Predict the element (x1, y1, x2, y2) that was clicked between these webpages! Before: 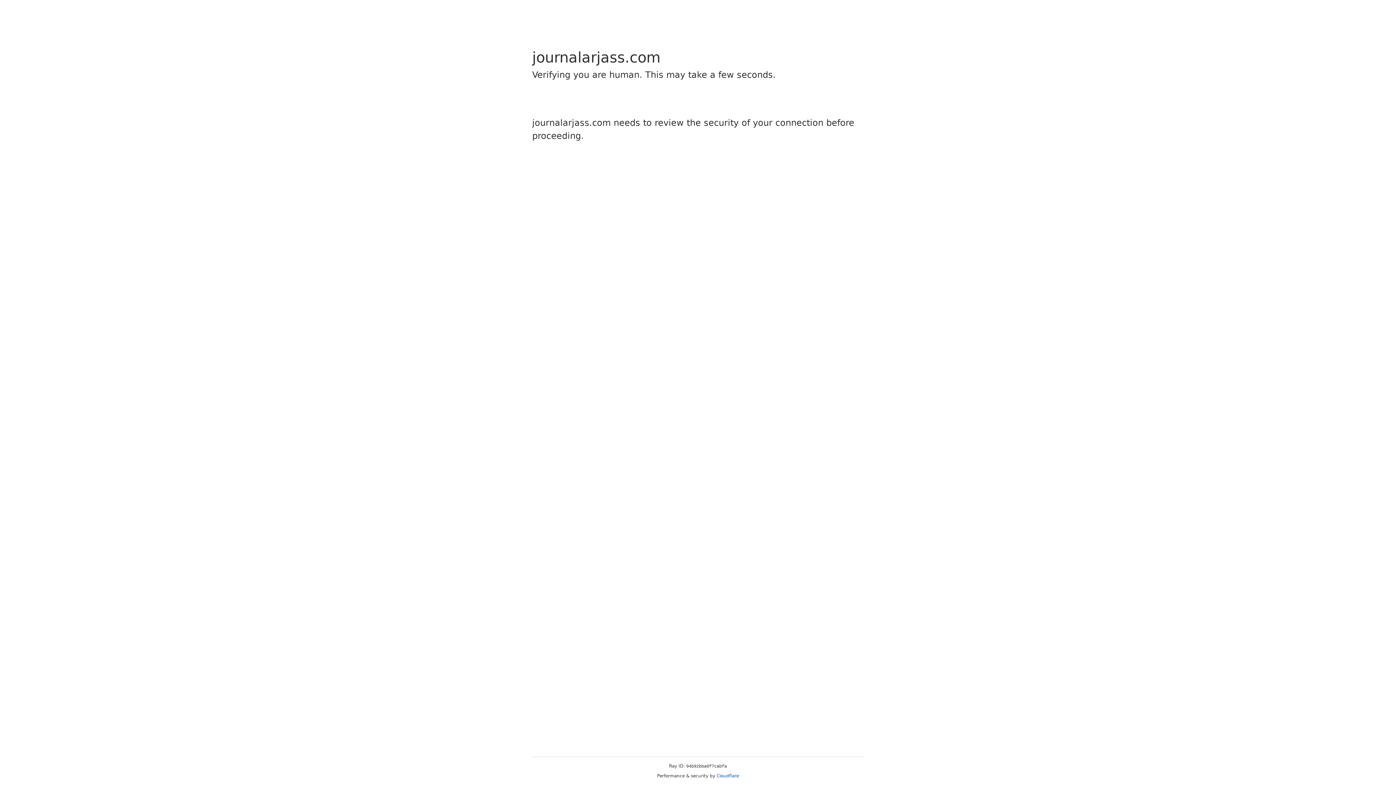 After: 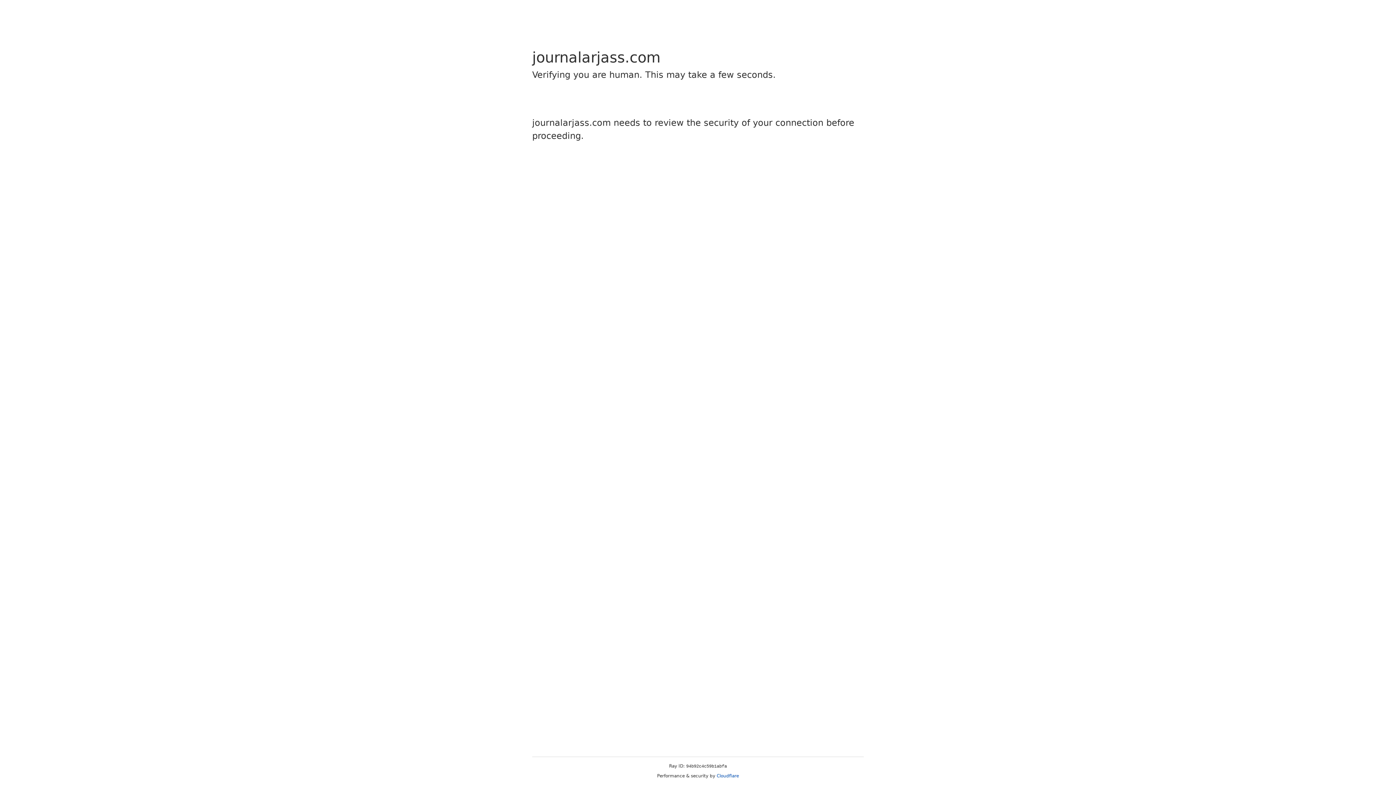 Action: bbox: (716, 773, 739, 778) label: Cloudflare